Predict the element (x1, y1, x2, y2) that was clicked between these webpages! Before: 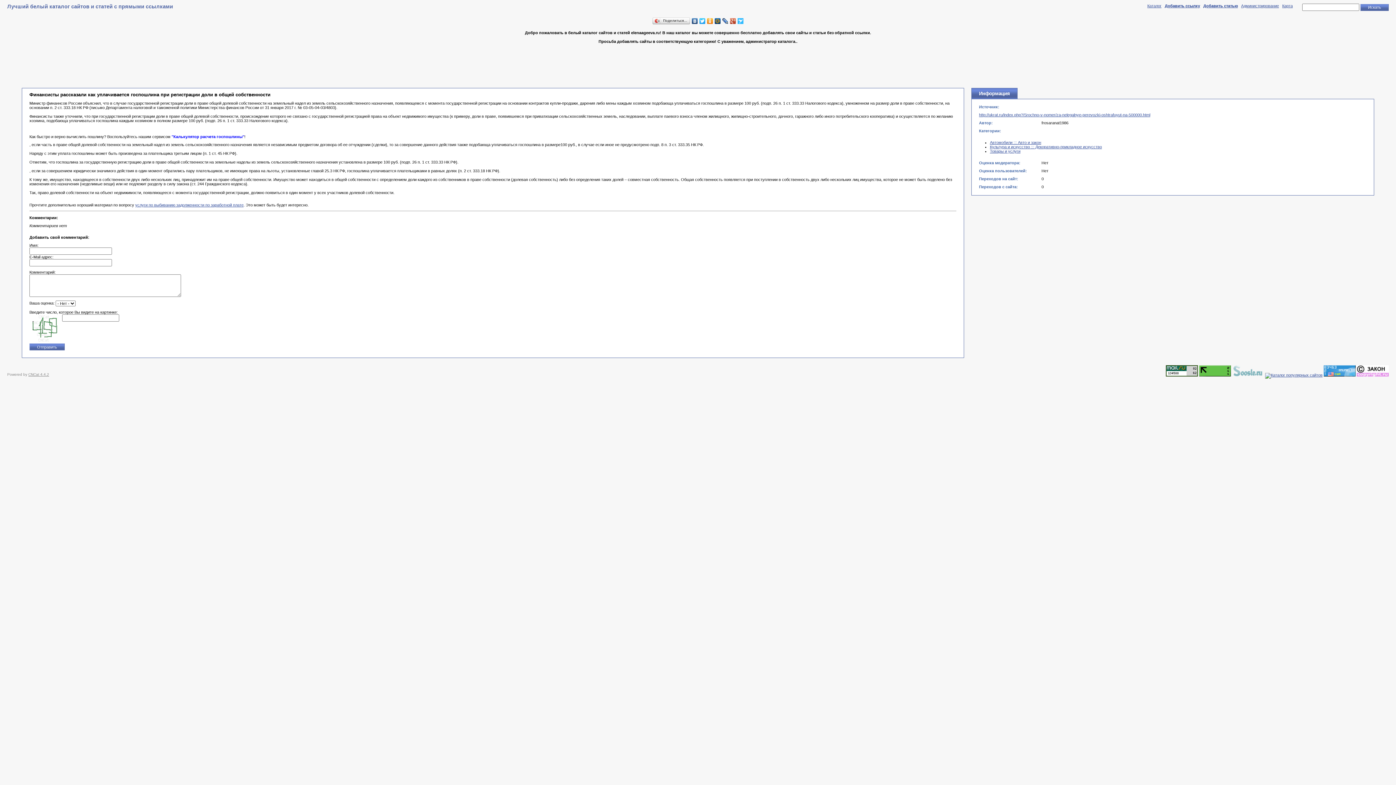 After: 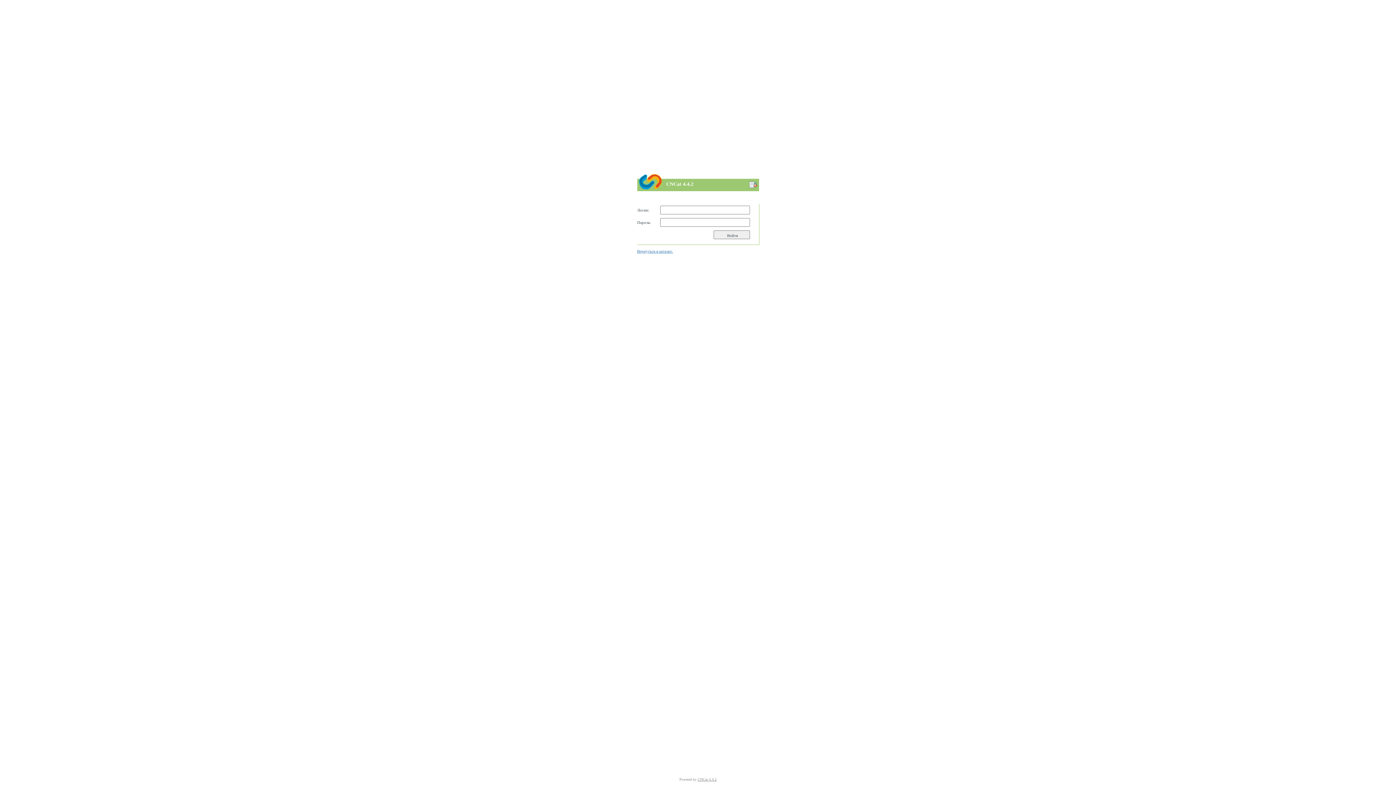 Action: label: Администрирование bbox: (1241, 3, 1279, 8)